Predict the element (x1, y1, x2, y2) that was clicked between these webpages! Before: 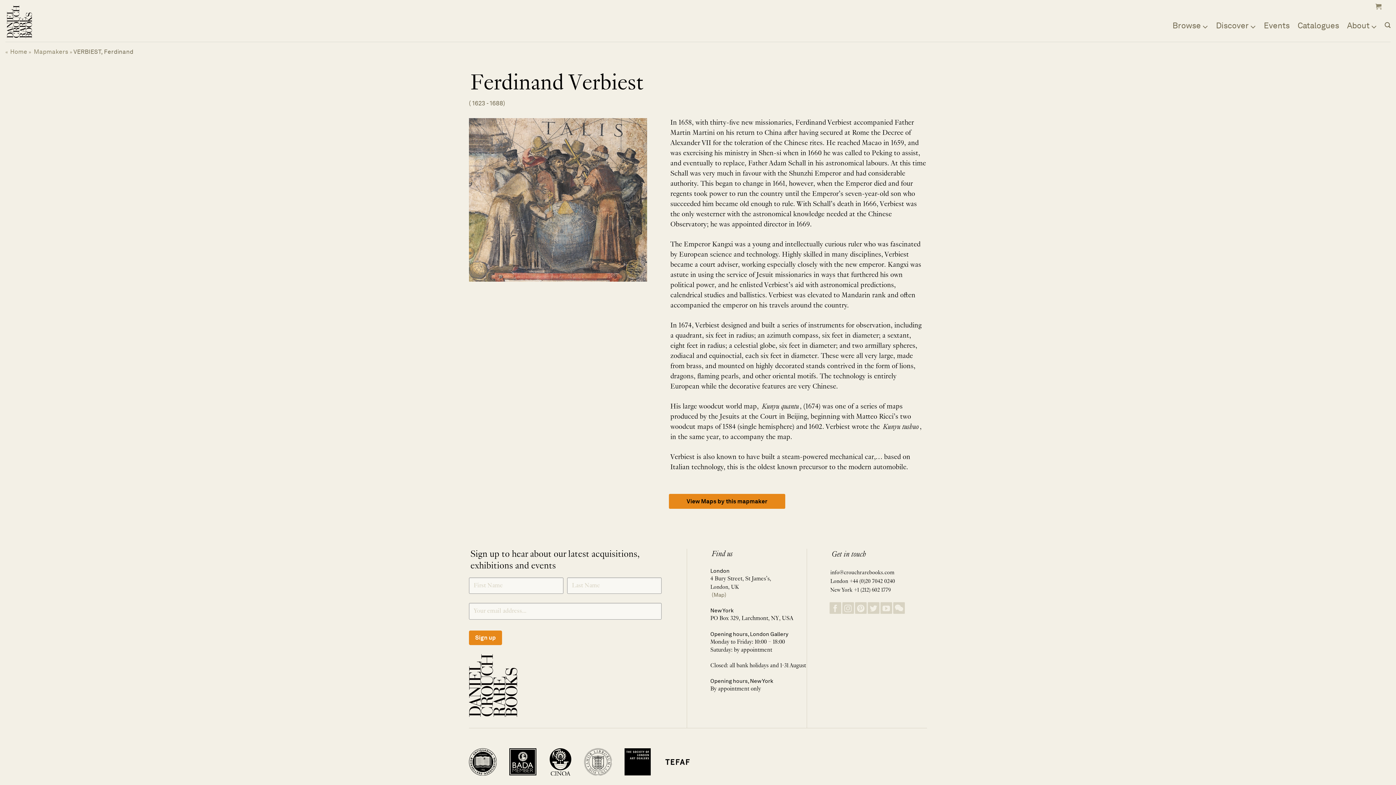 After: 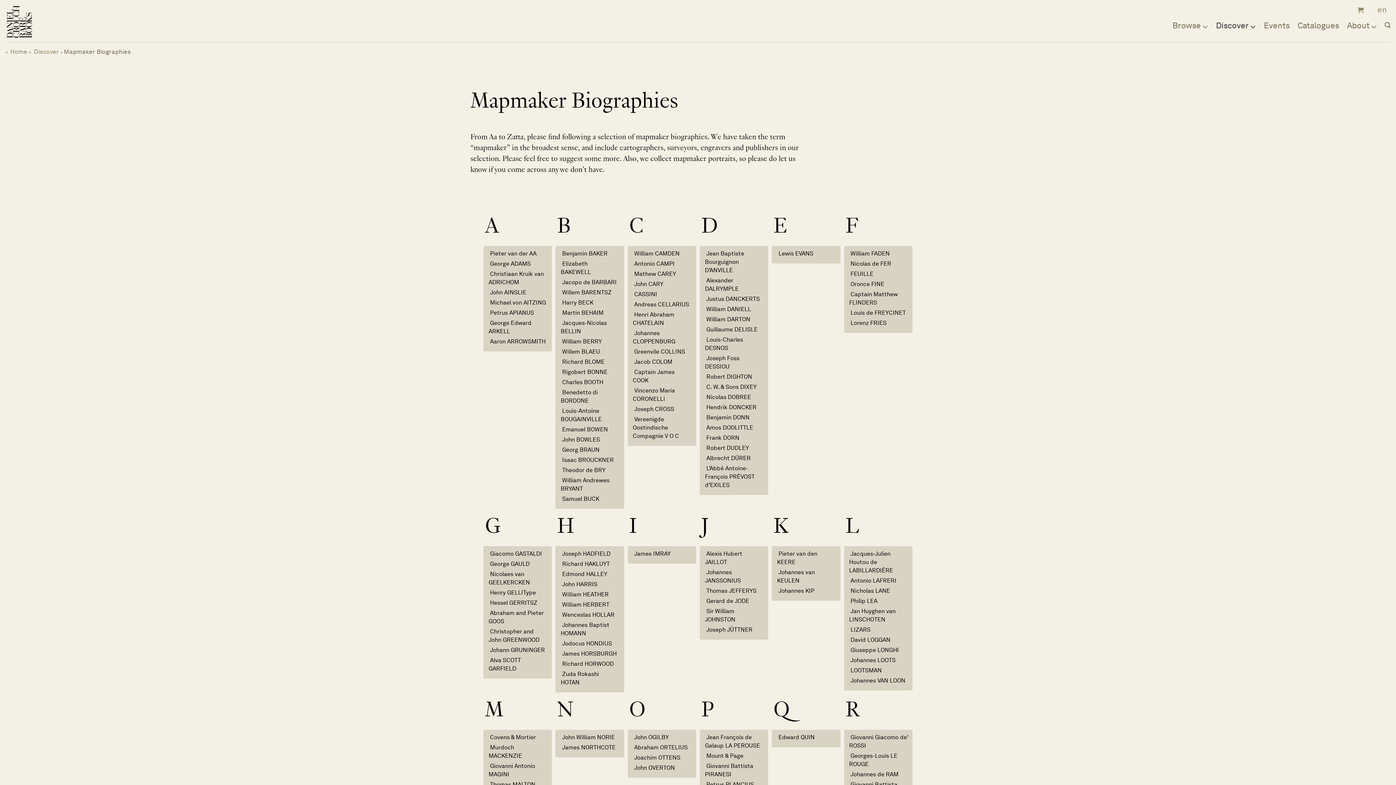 Action: label: Mapmakers bbox: (32, 48, 69, 55)